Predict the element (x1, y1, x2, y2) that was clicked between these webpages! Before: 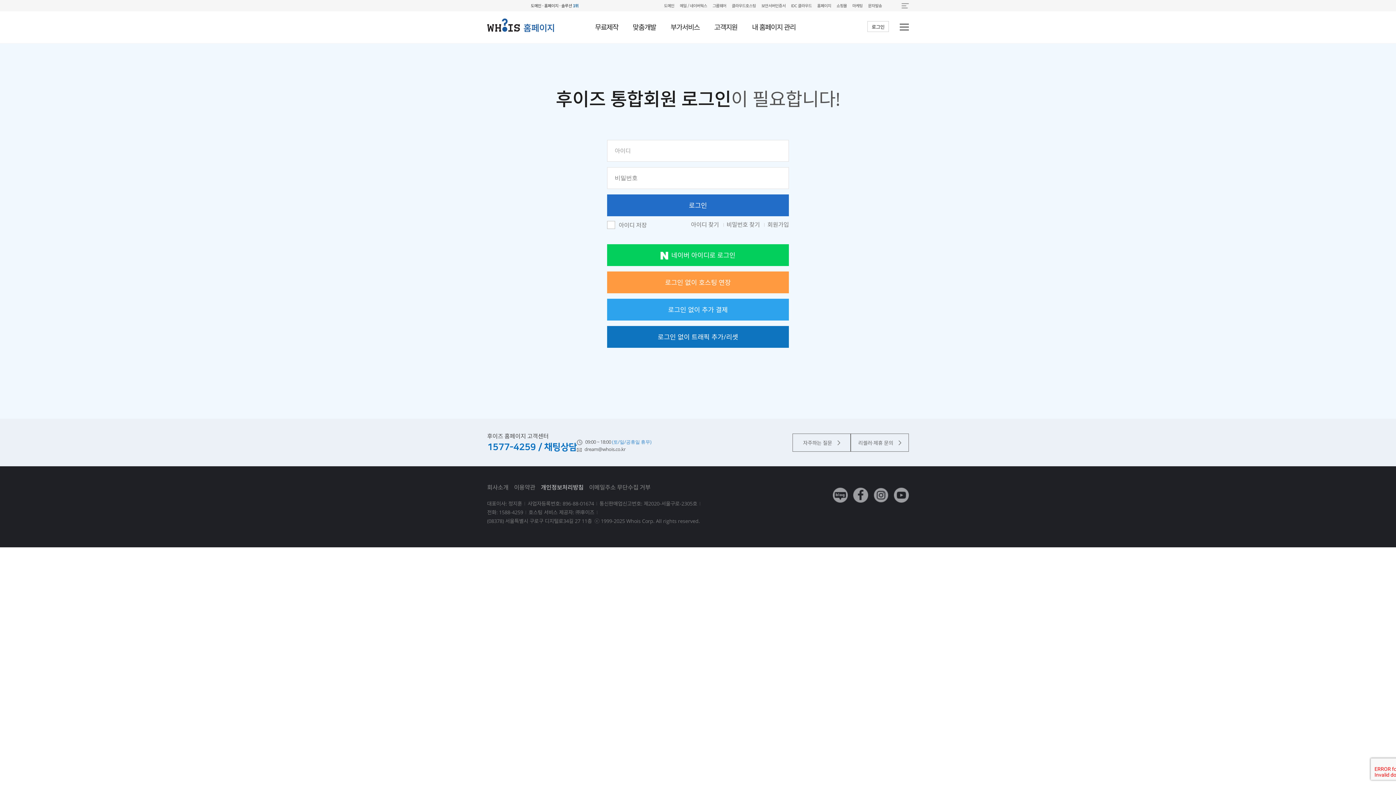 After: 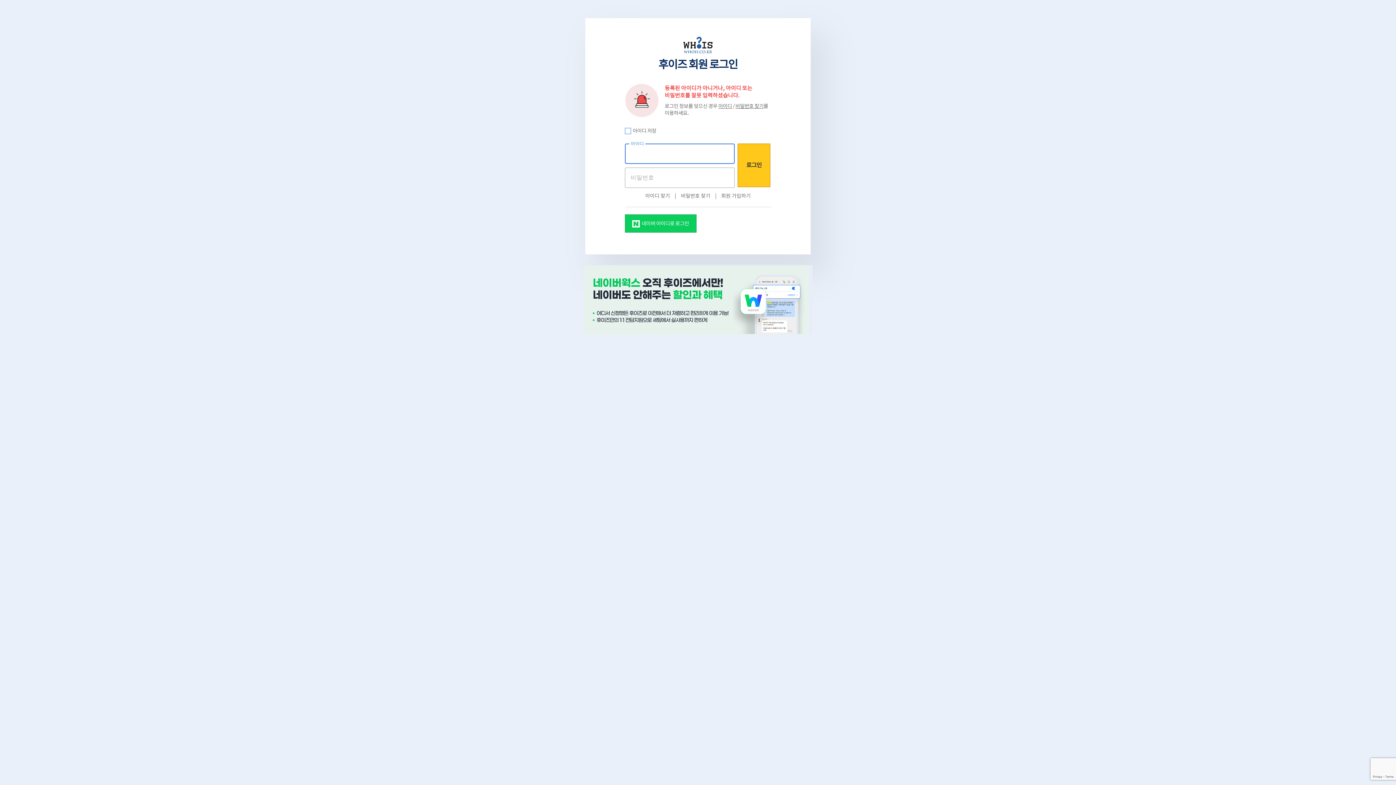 Action: bbox: (607, 194, 789, 216) label: 로그인